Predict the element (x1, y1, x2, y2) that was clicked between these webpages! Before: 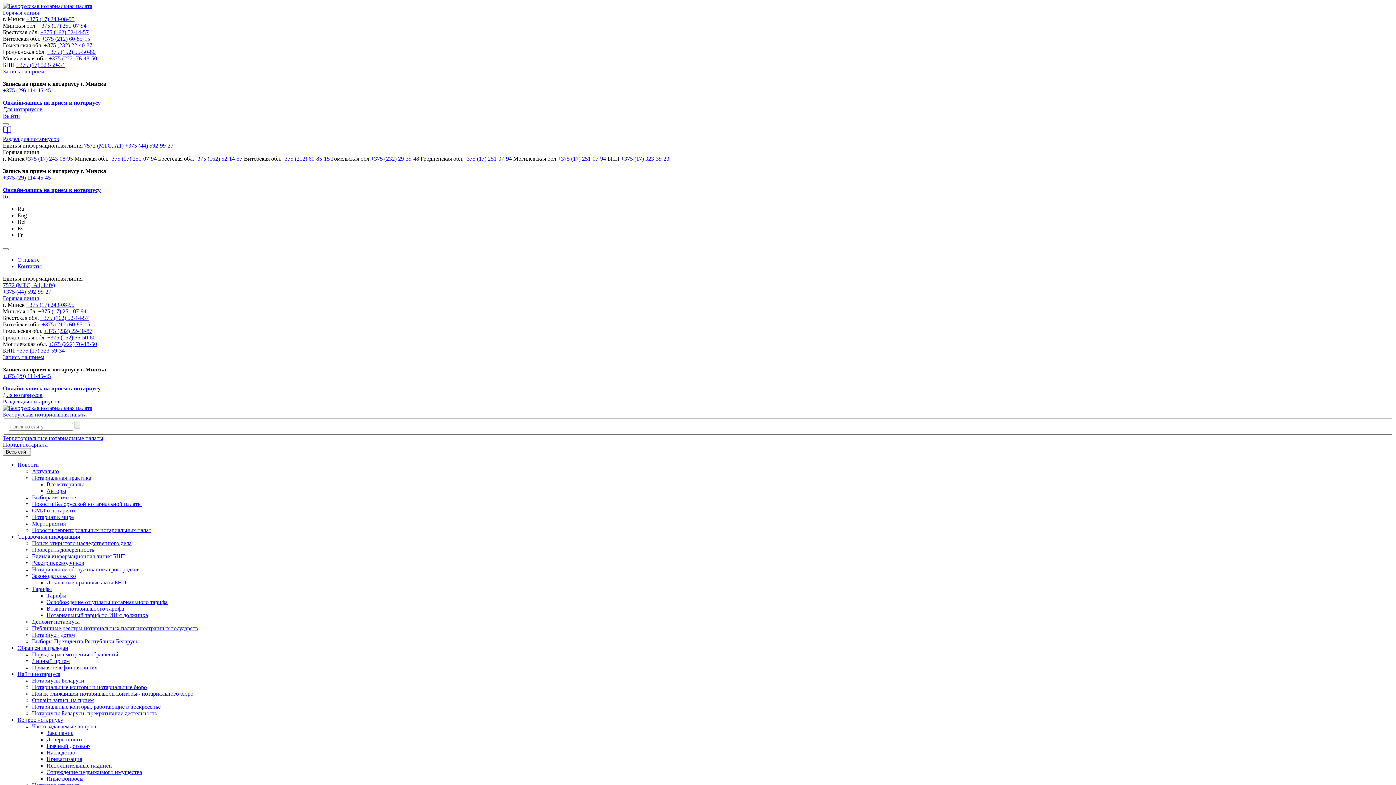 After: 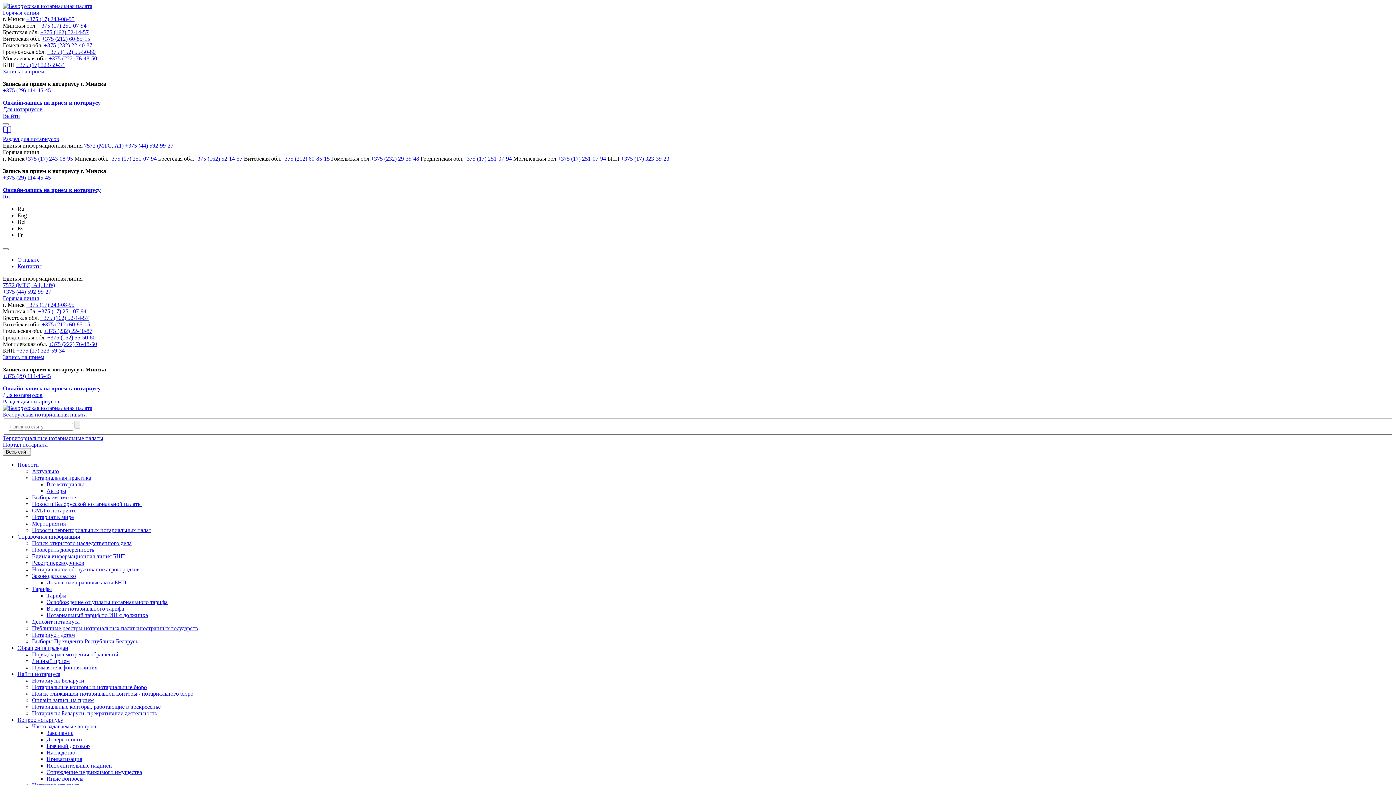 Action: label: +375 (17) 251-07-94 bbox: (463, 155, 512, 161)